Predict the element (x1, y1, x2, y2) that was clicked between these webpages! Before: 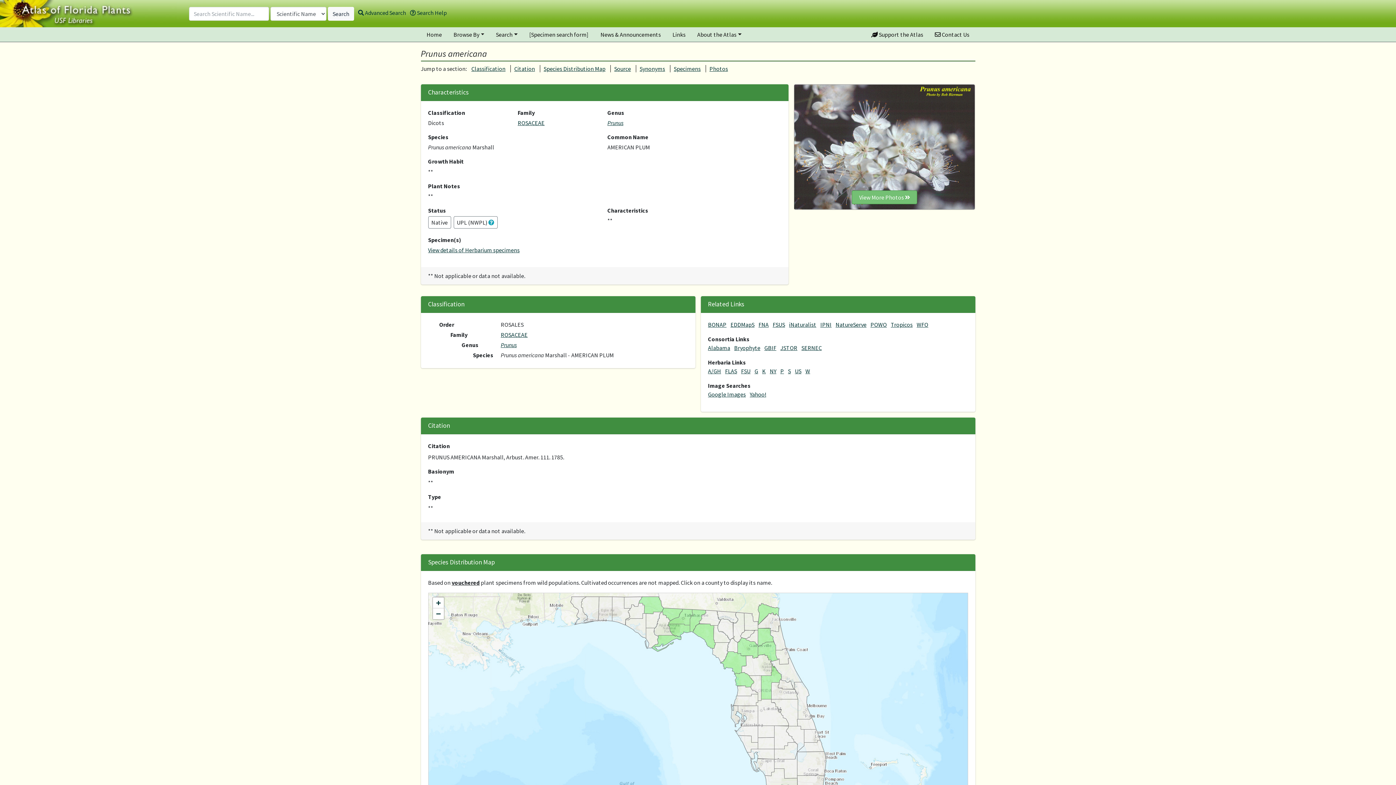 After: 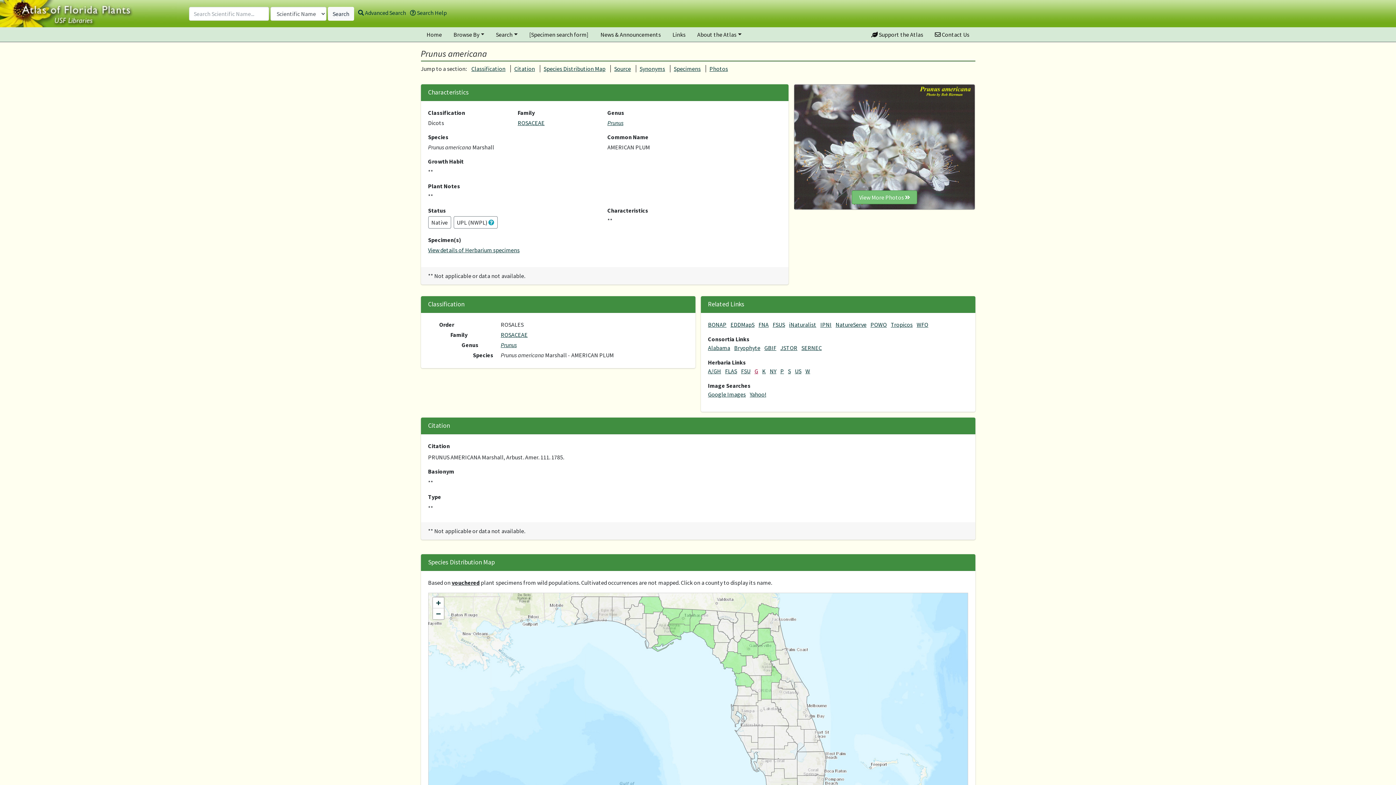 Action: bbox: (754, 367, 758, 374) label: G